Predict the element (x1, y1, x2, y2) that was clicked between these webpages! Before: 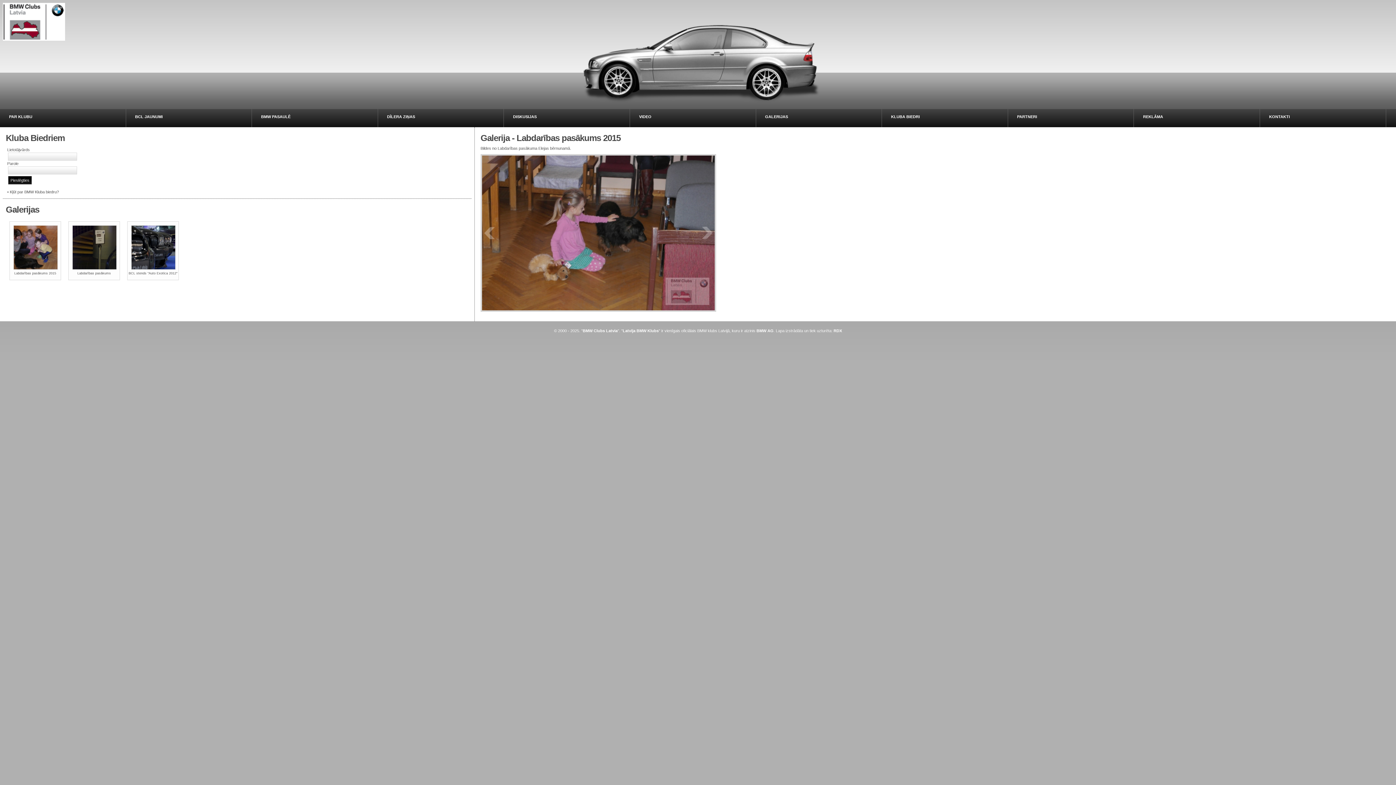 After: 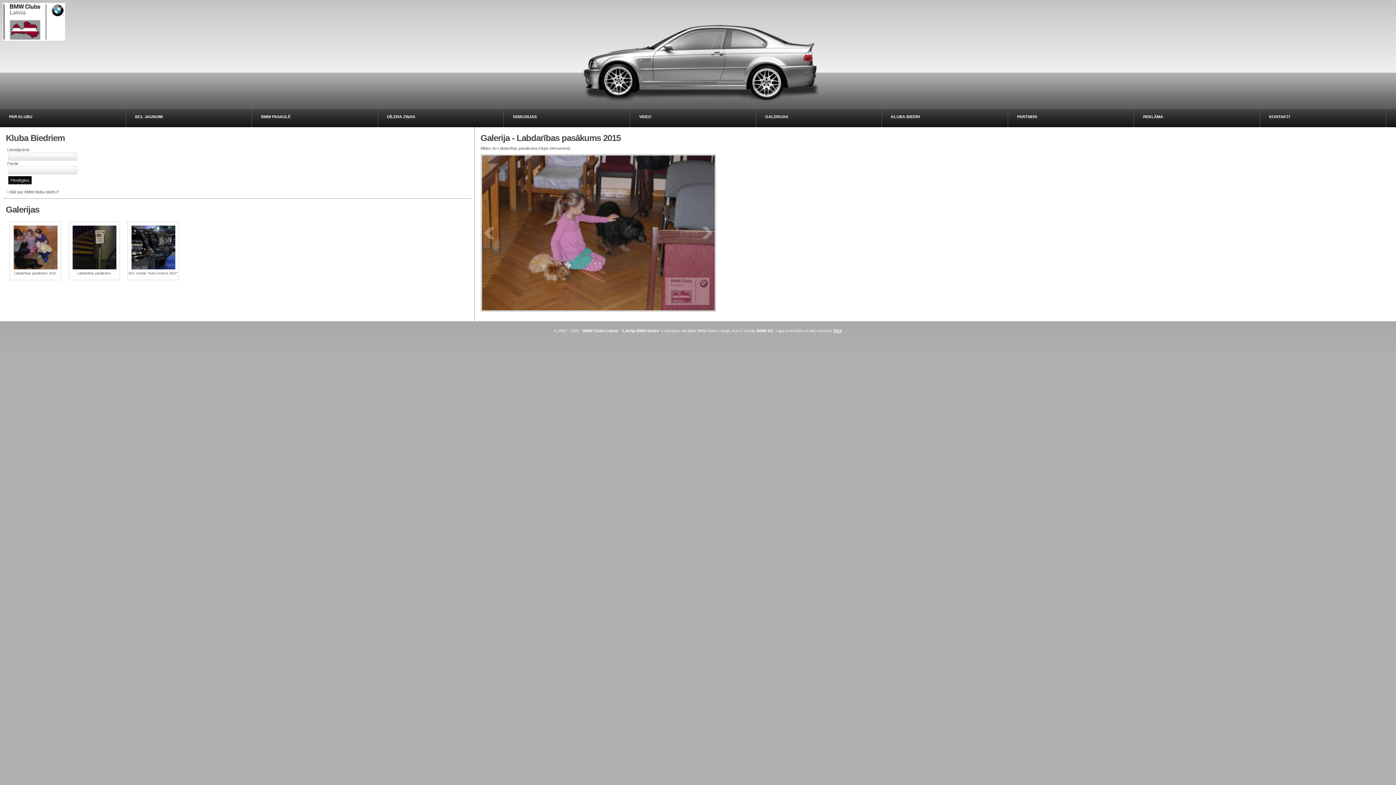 Action: label: RDX bbox: (833, 328, 842, 333)